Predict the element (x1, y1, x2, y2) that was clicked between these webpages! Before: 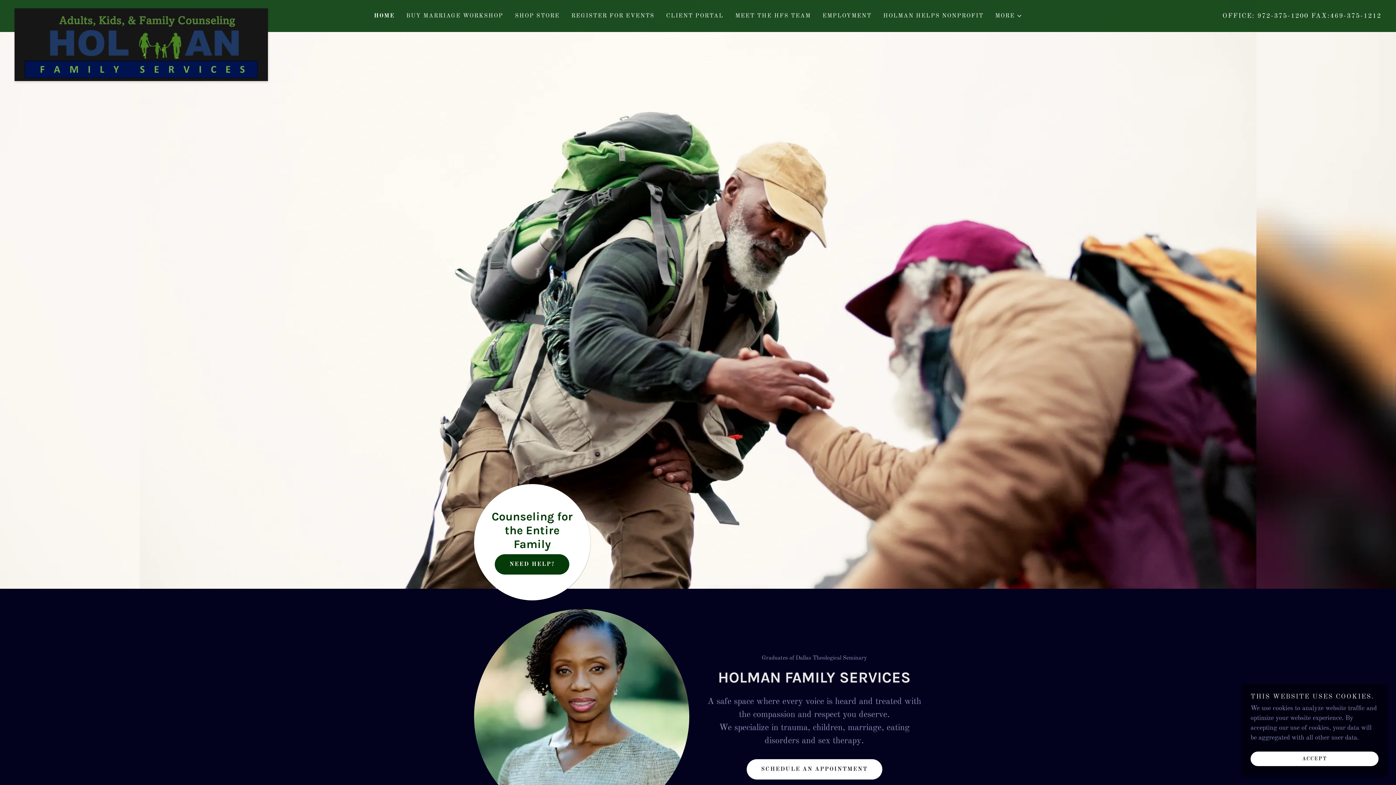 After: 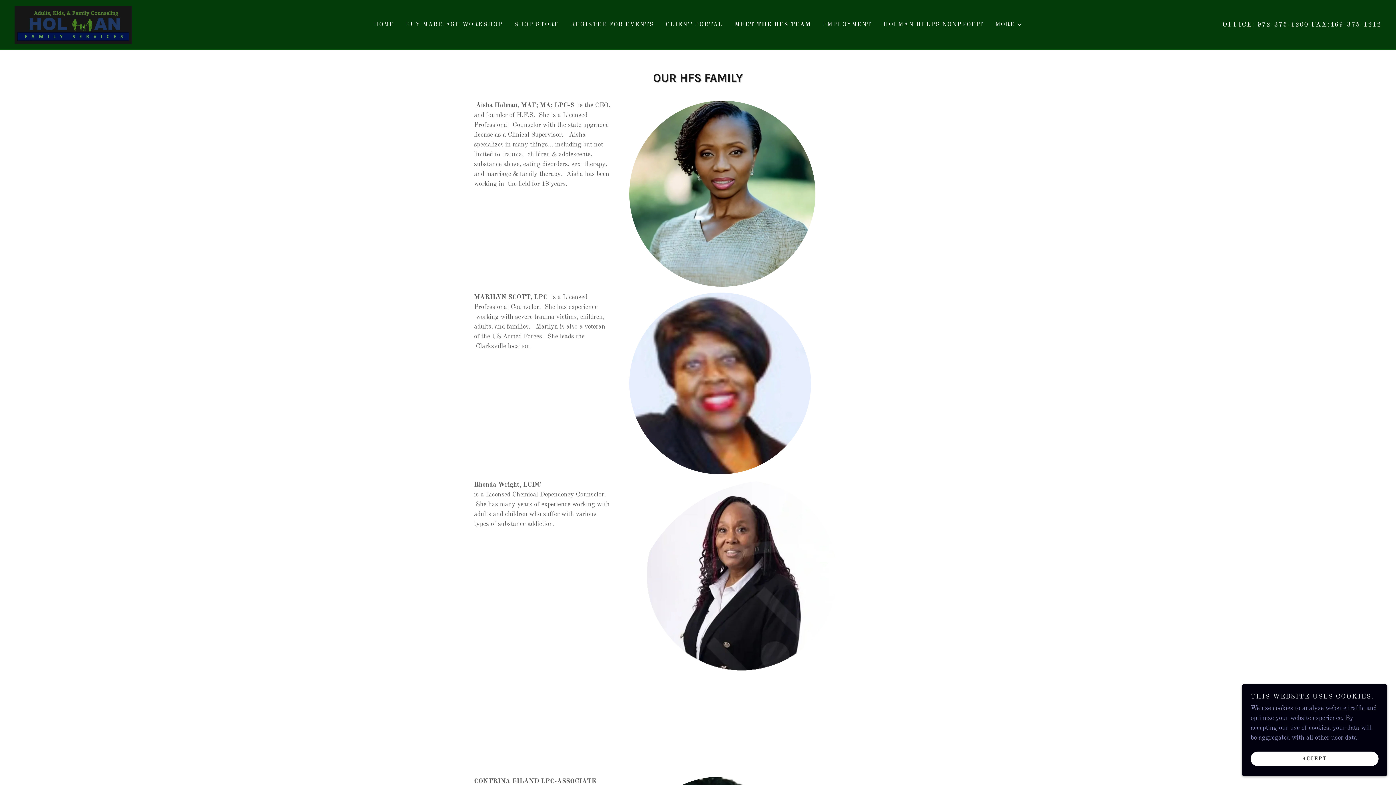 Action: bbox: (733, 9, 813, 22) label: MEET THE HFS TEAM